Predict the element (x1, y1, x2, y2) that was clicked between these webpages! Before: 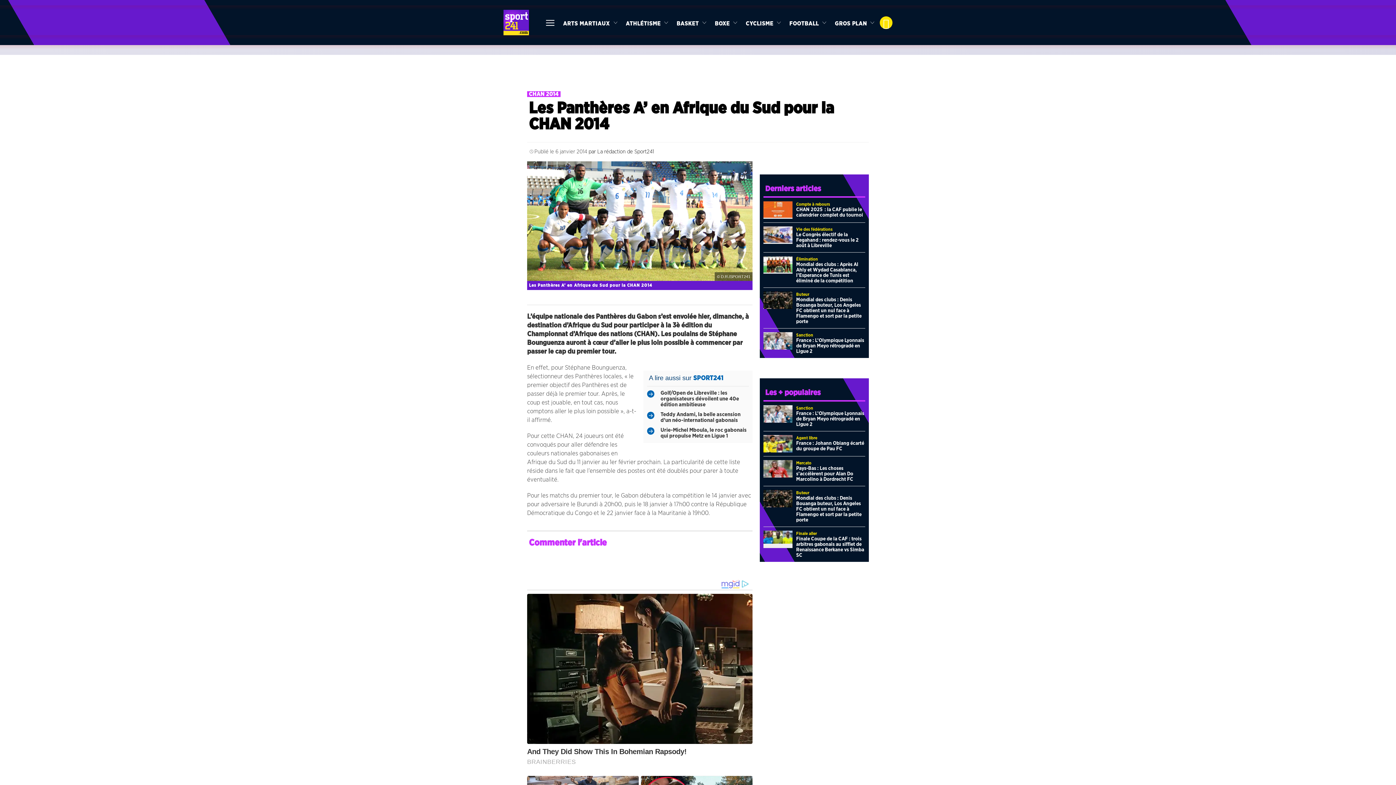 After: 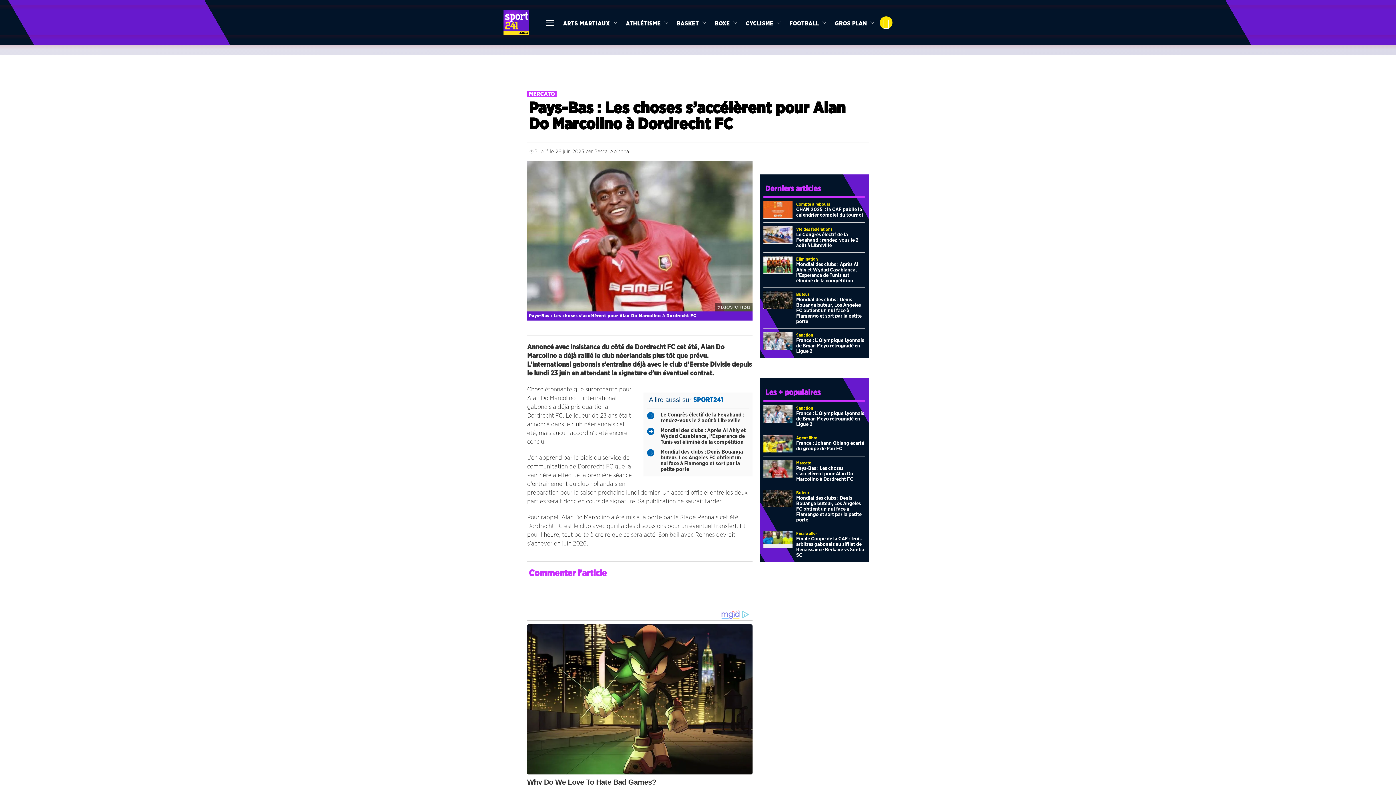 Action: bbox: (796, 466, 865, 482) label: Pays-Bas : Les choses s’accélèrent pour Alan Do Marcolino à Dordrecht FC